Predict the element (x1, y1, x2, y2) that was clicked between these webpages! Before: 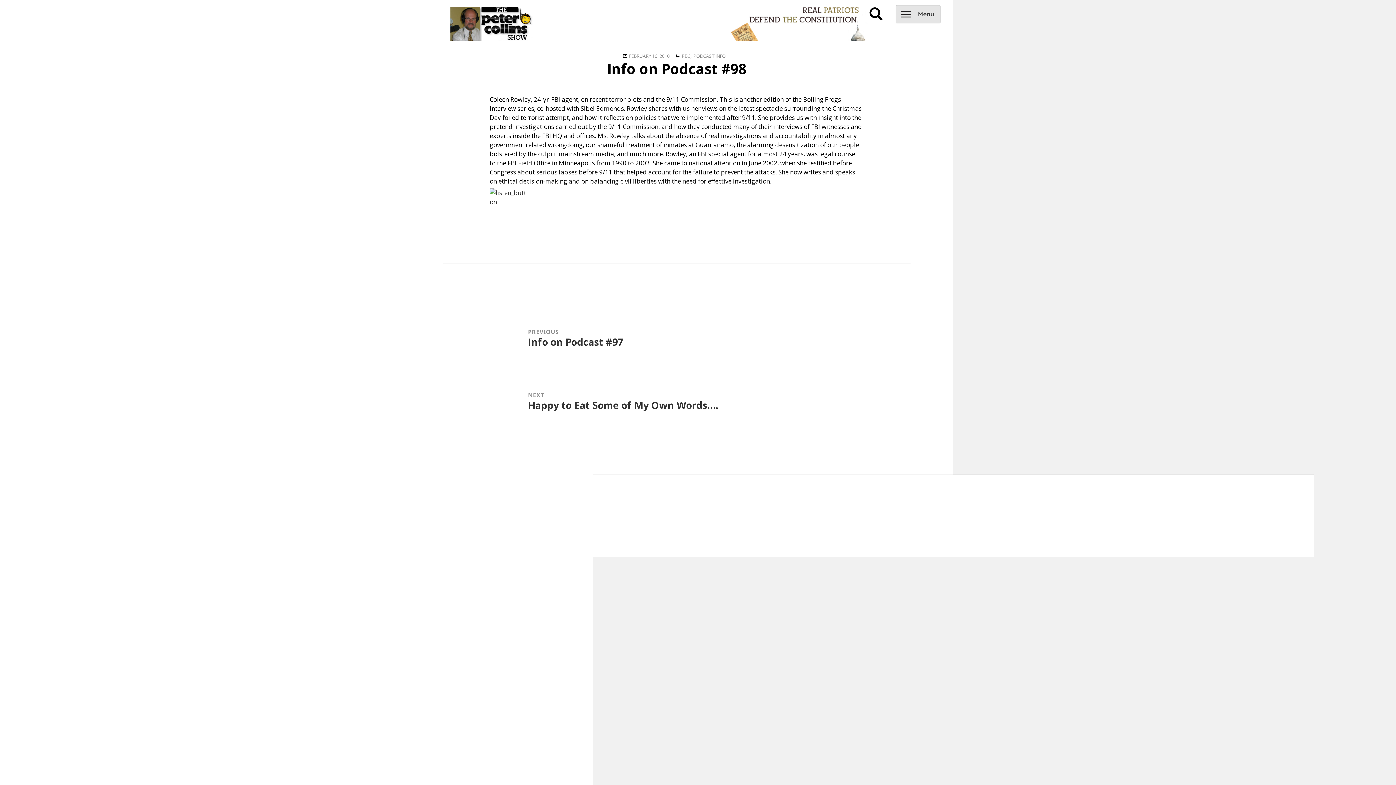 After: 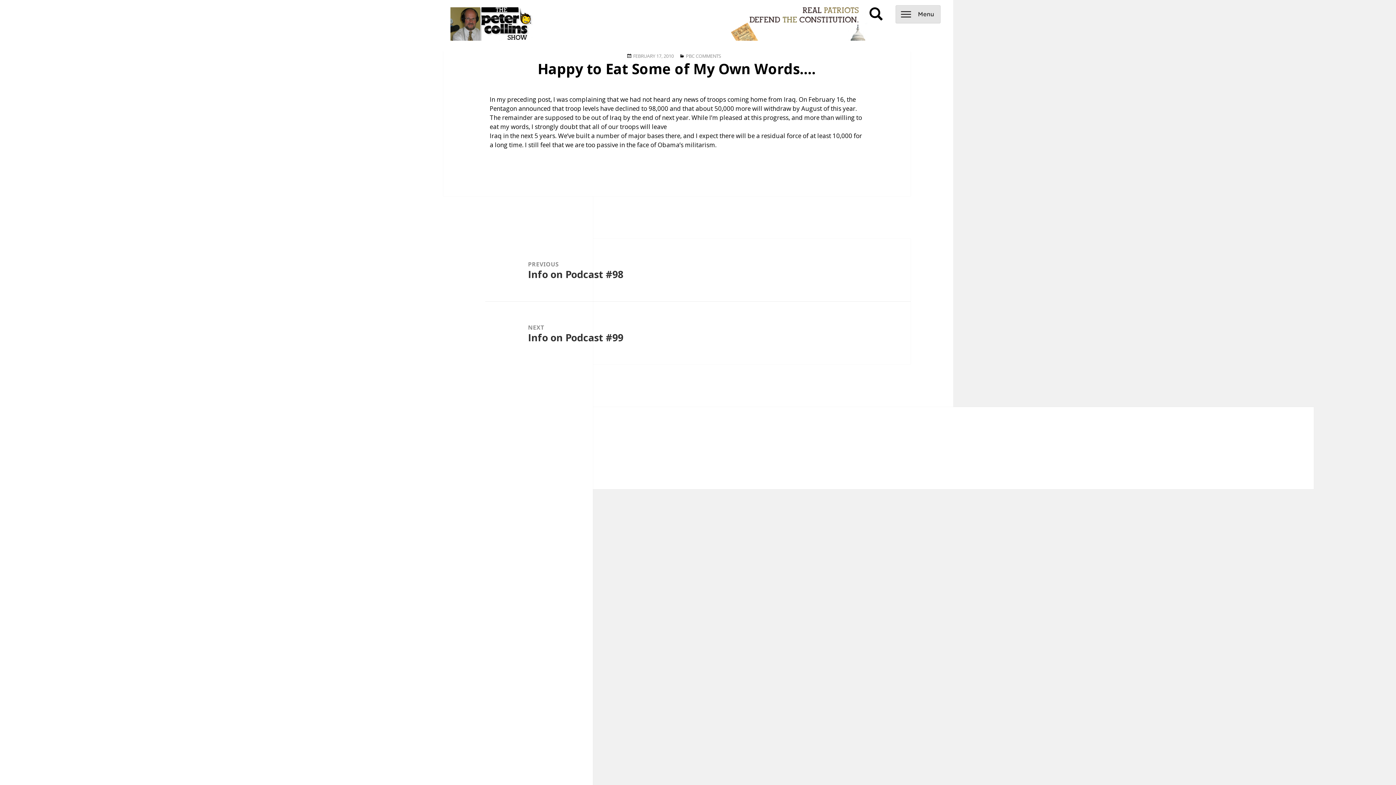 Action: label: NEXT
Next post:
Happy to Eat Some of My Own Words…. bbox: (485, 369, 910, 432)